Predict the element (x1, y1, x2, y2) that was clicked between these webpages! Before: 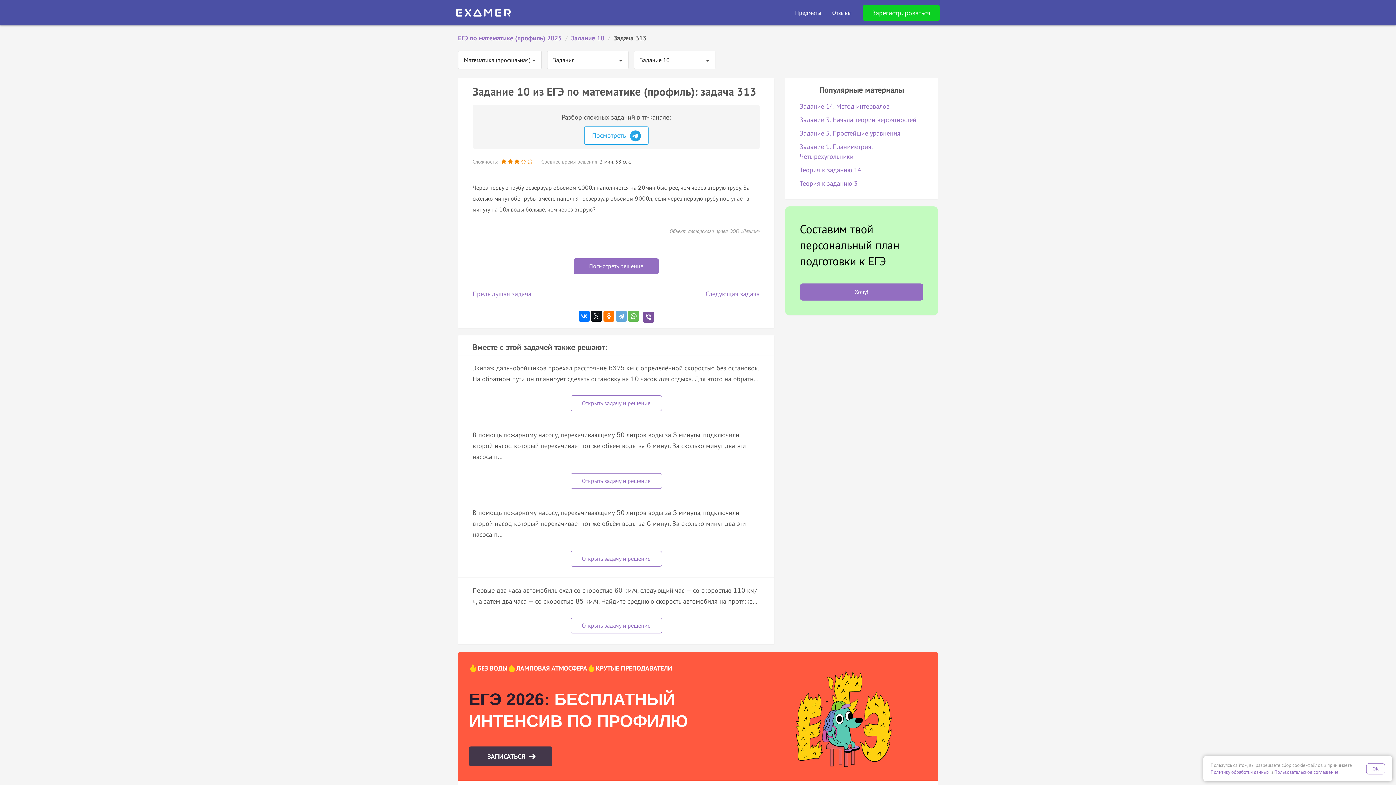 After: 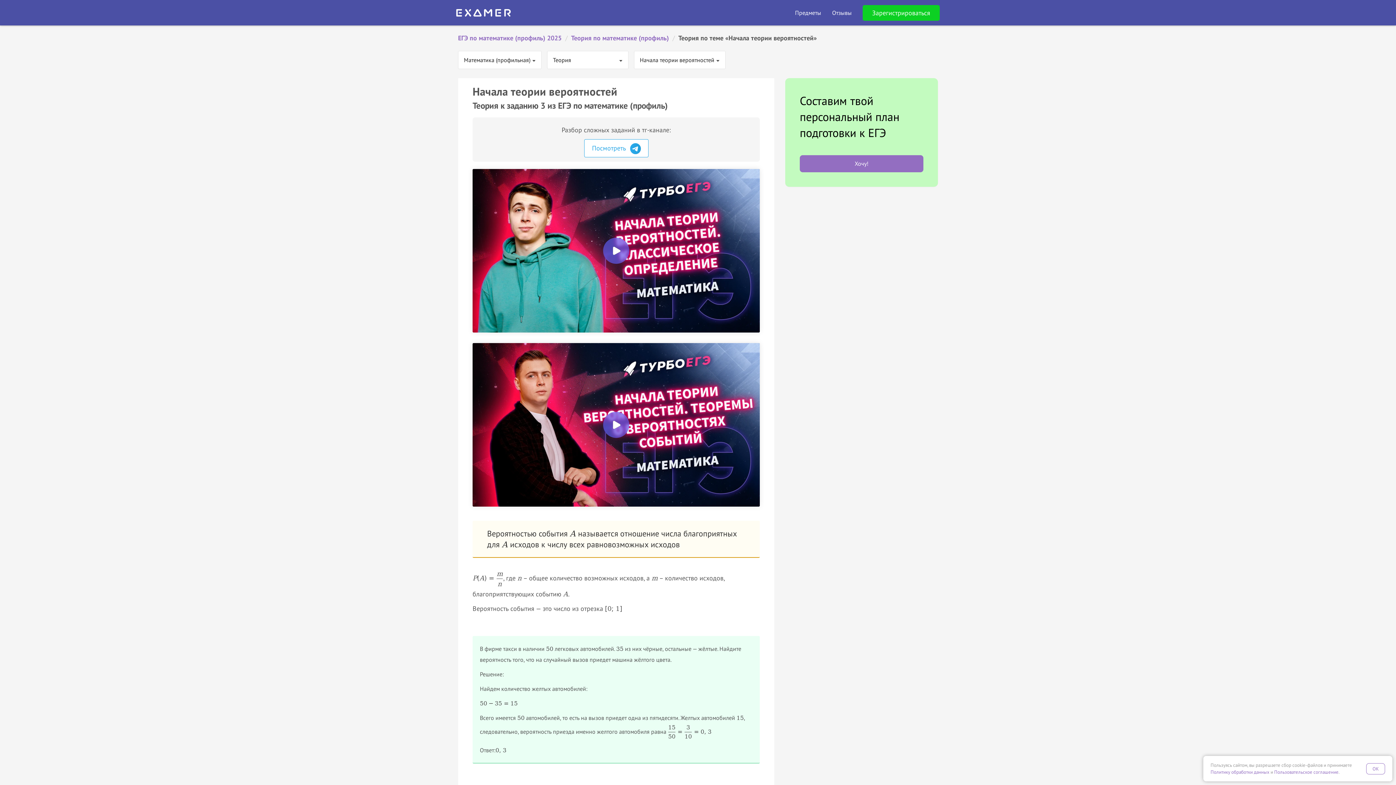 Action: bbox: (800, 179, 857, 187) label: Теория к заданию 3